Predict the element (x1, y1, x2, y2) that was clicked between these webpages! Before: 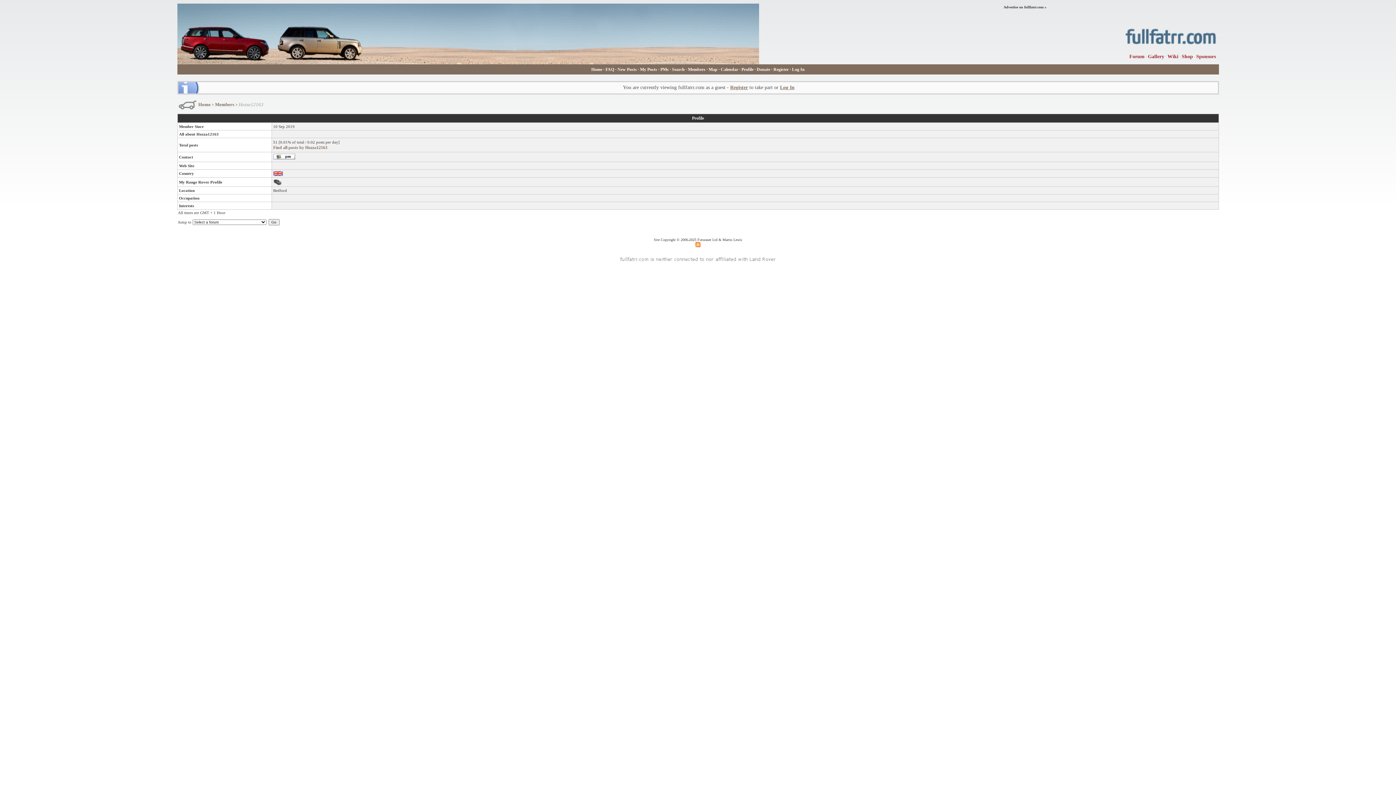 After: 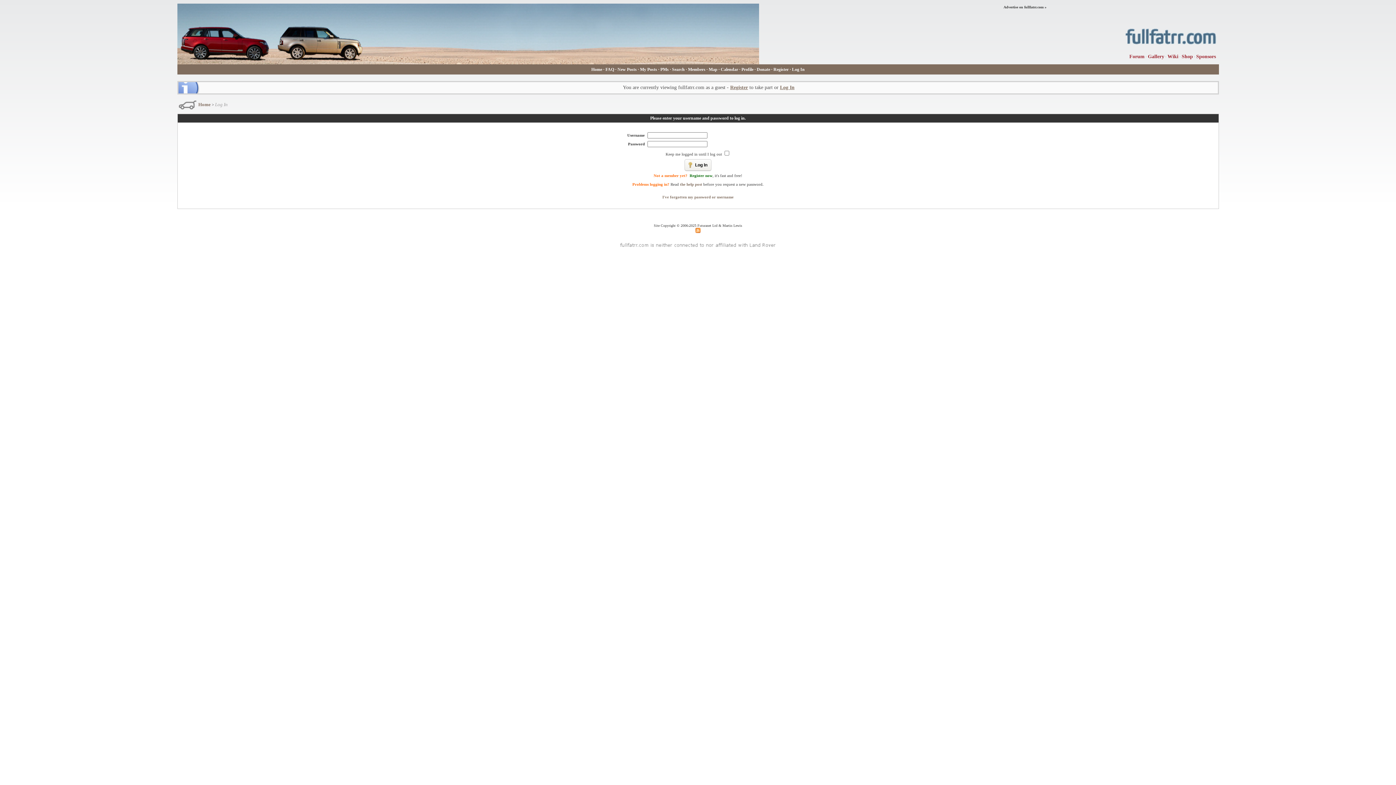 Action: label: Log In bbox: (780, 83, 794, 91)